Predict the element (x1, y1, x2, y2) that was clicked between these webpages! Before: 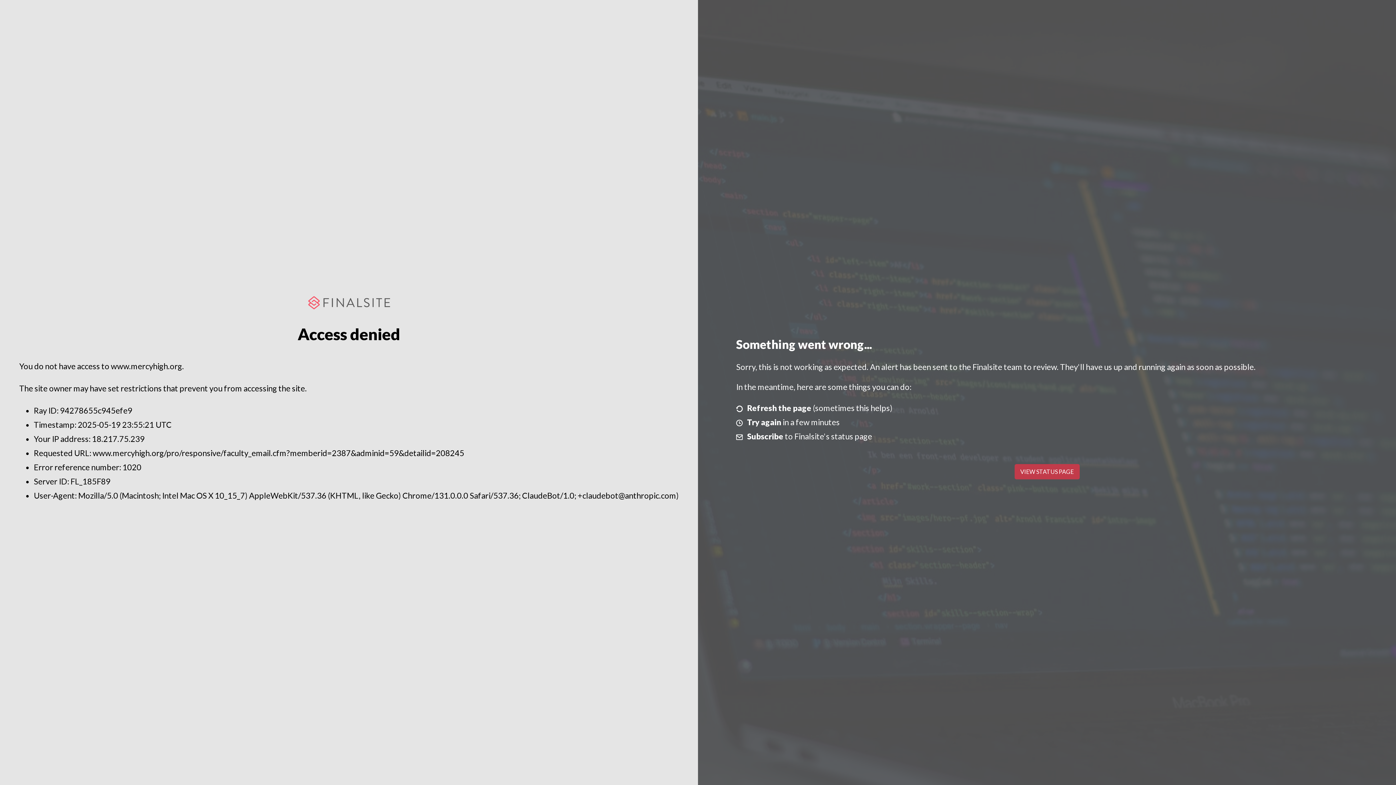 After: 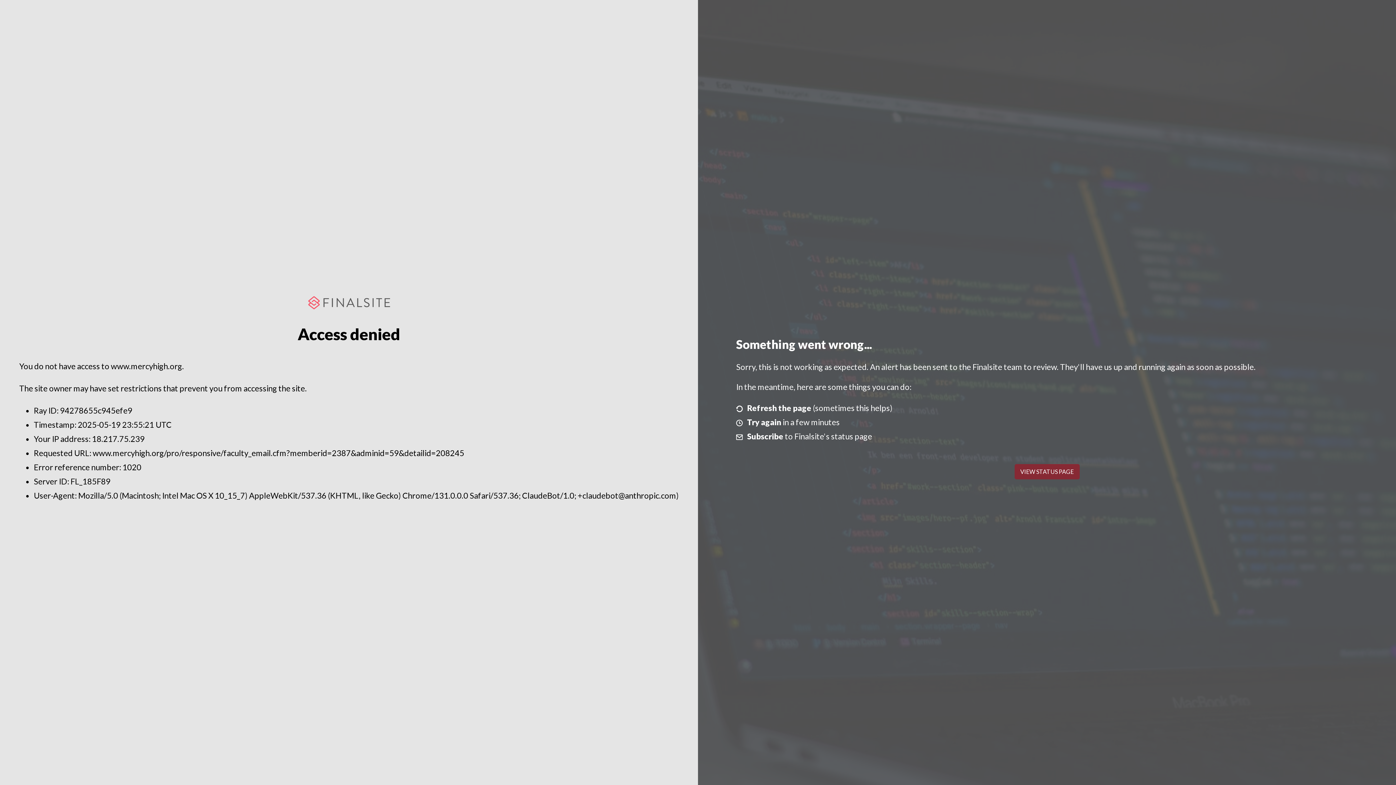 Action: label: VIEW STATUS PAGE bbox: (1014, 464, 1079, 479)